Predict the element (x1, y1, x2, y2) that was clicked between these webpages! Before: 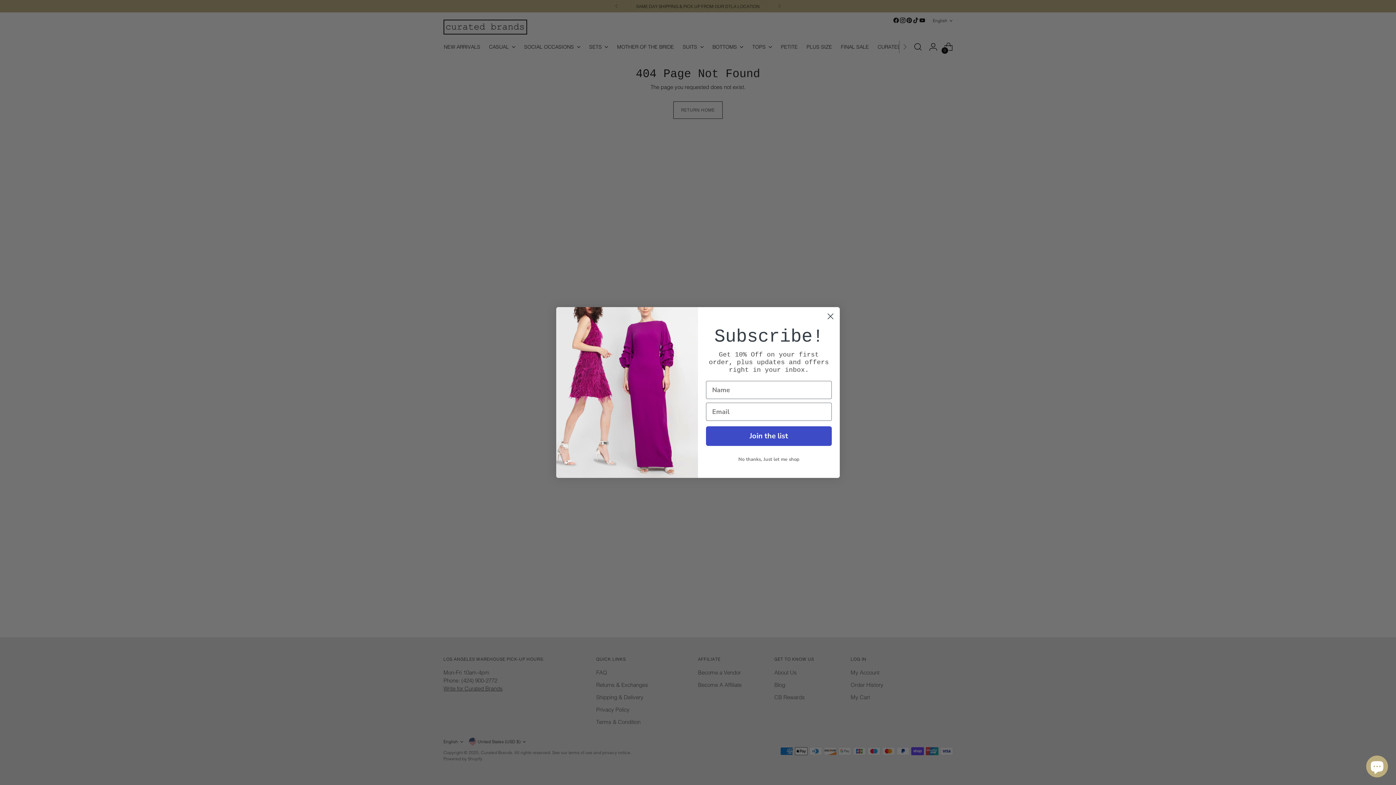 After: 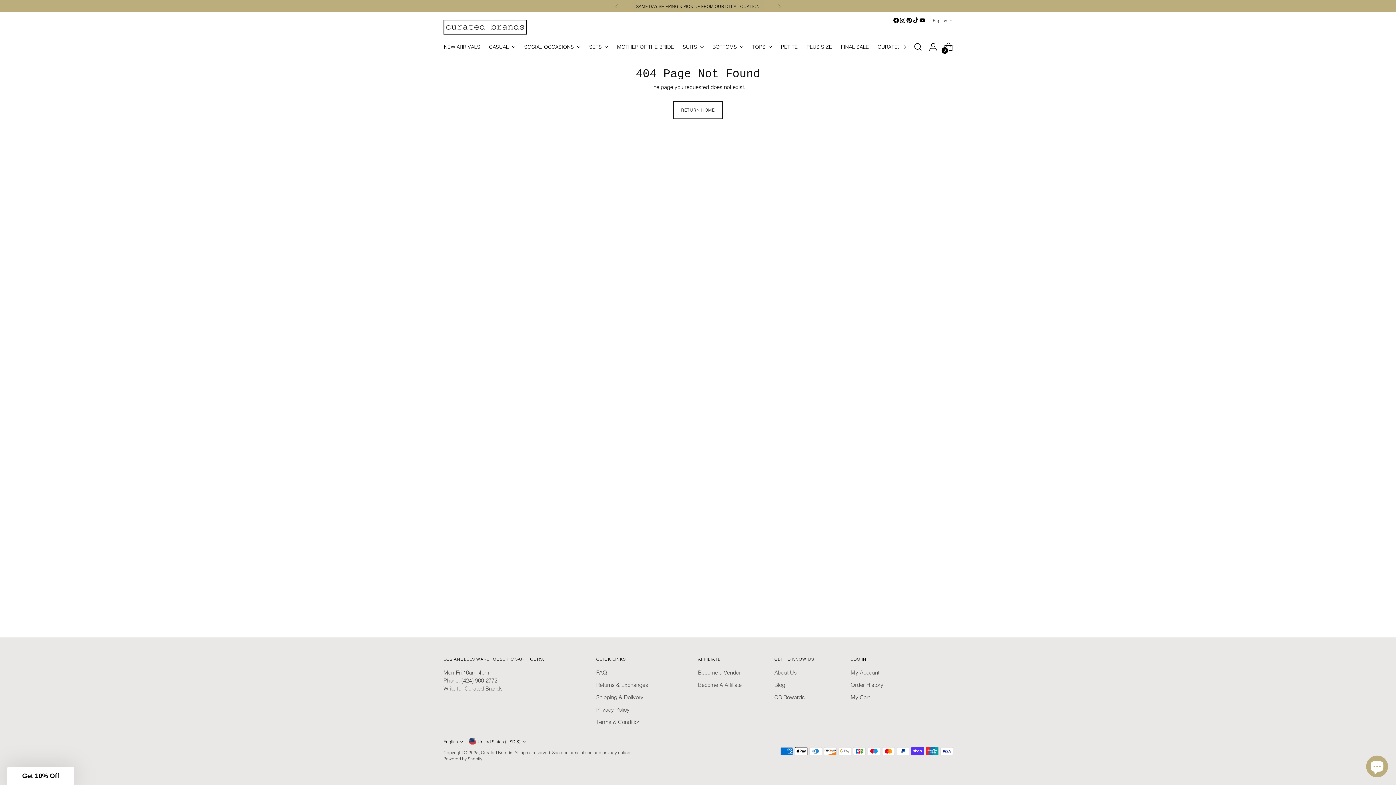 Action: bbox: (824, 328, 837, 341) label: Close dialog